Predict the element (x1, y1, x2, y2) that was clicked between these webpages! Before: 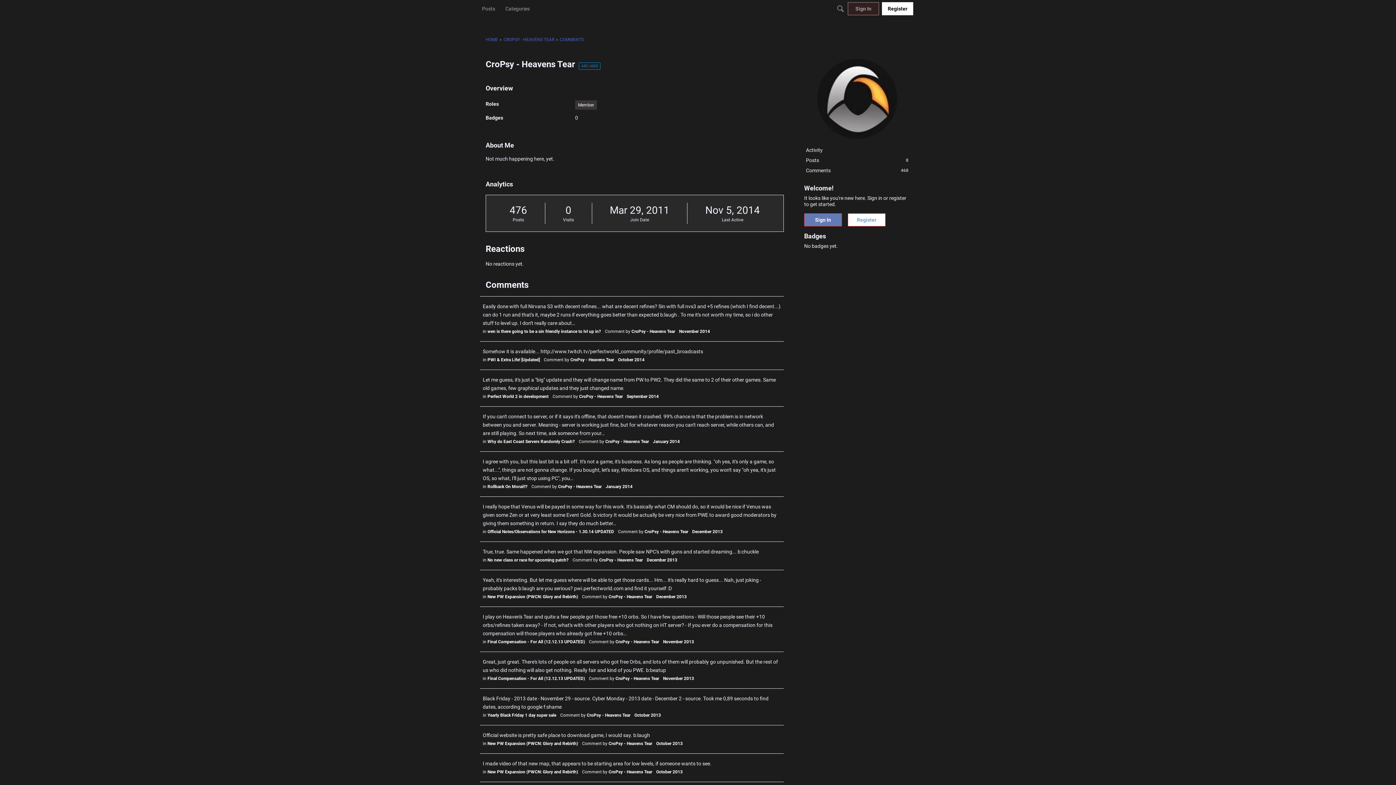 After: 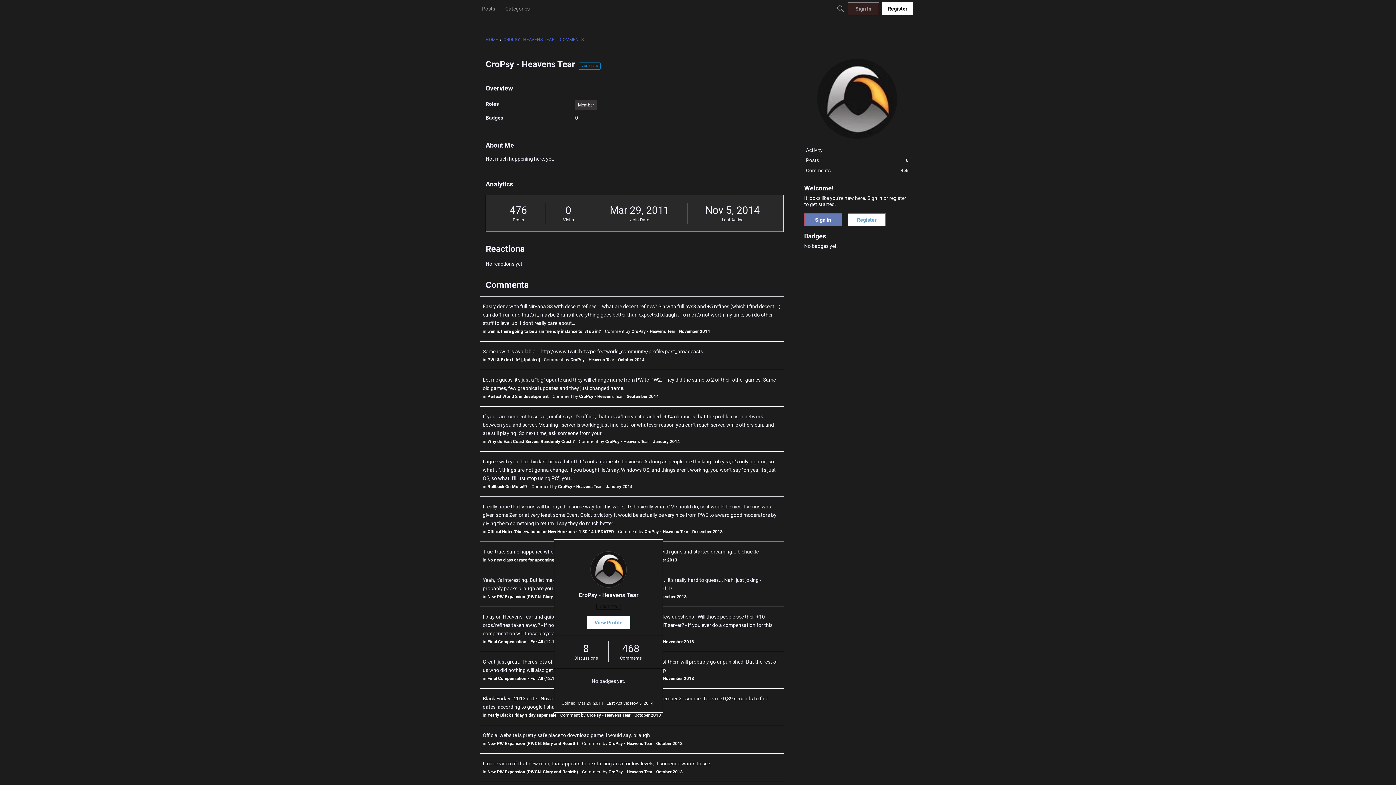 Action: bbox: (586, 713, 630, 718) label: CroPsy - Heavens Tear